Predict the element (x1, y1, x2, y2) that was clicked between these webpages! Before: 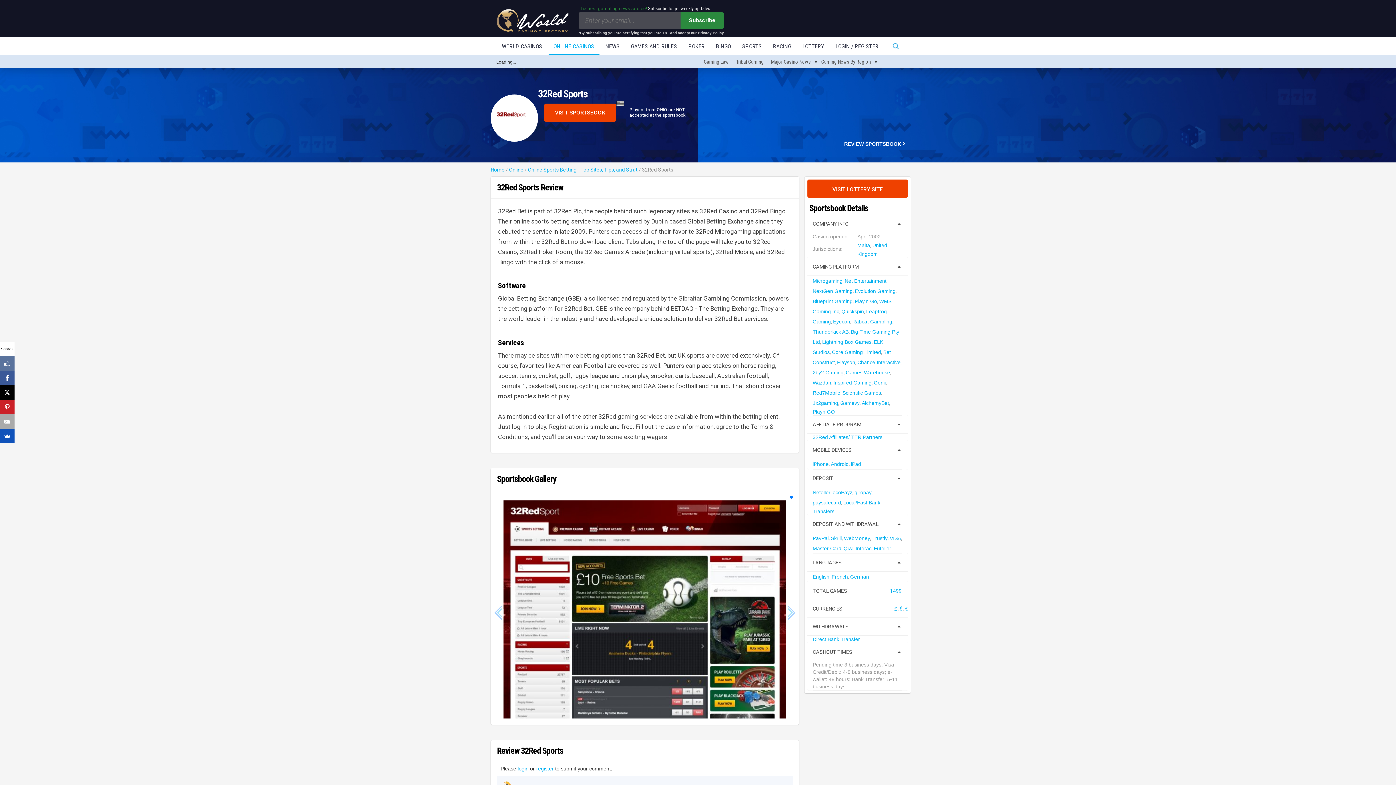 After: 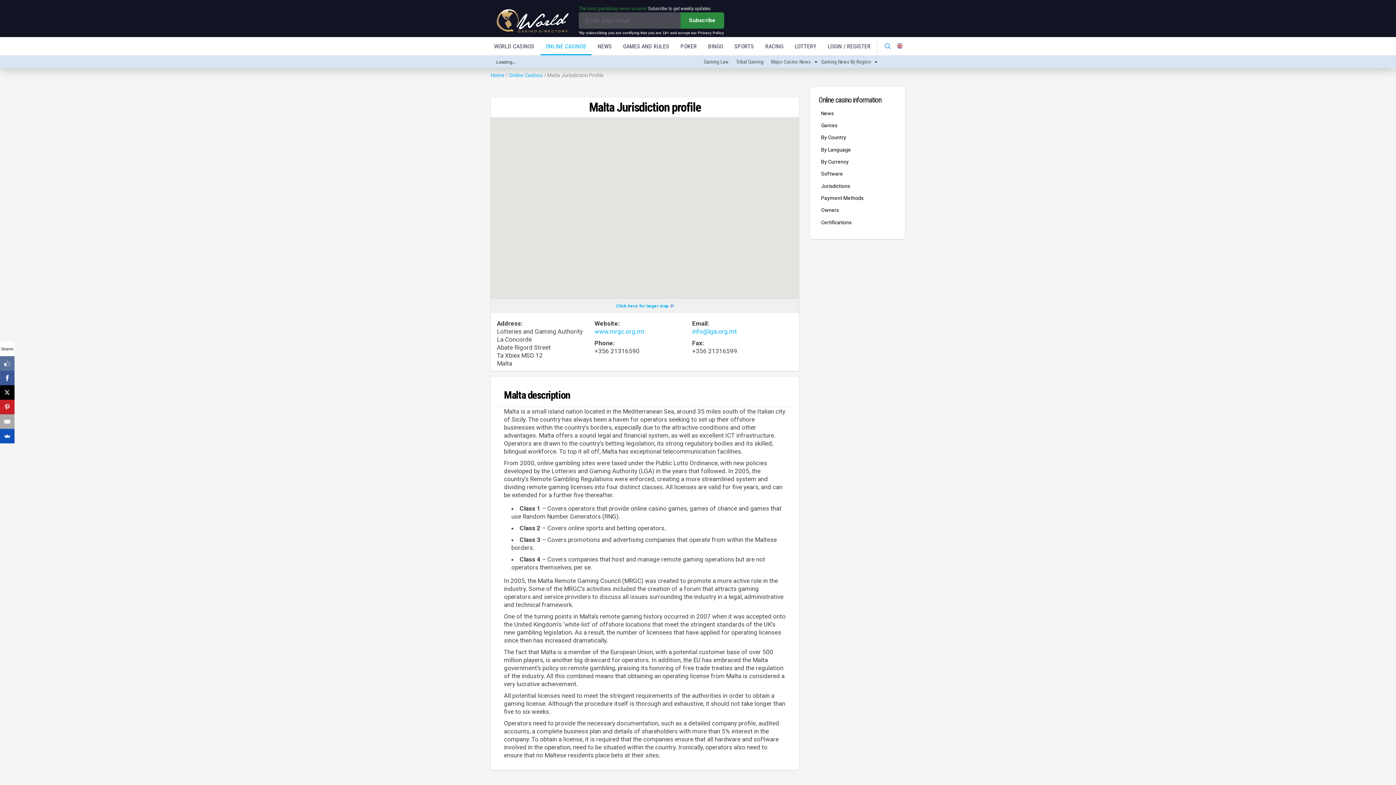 Action: label: Malta bbox: (857, 242, 870, 248)